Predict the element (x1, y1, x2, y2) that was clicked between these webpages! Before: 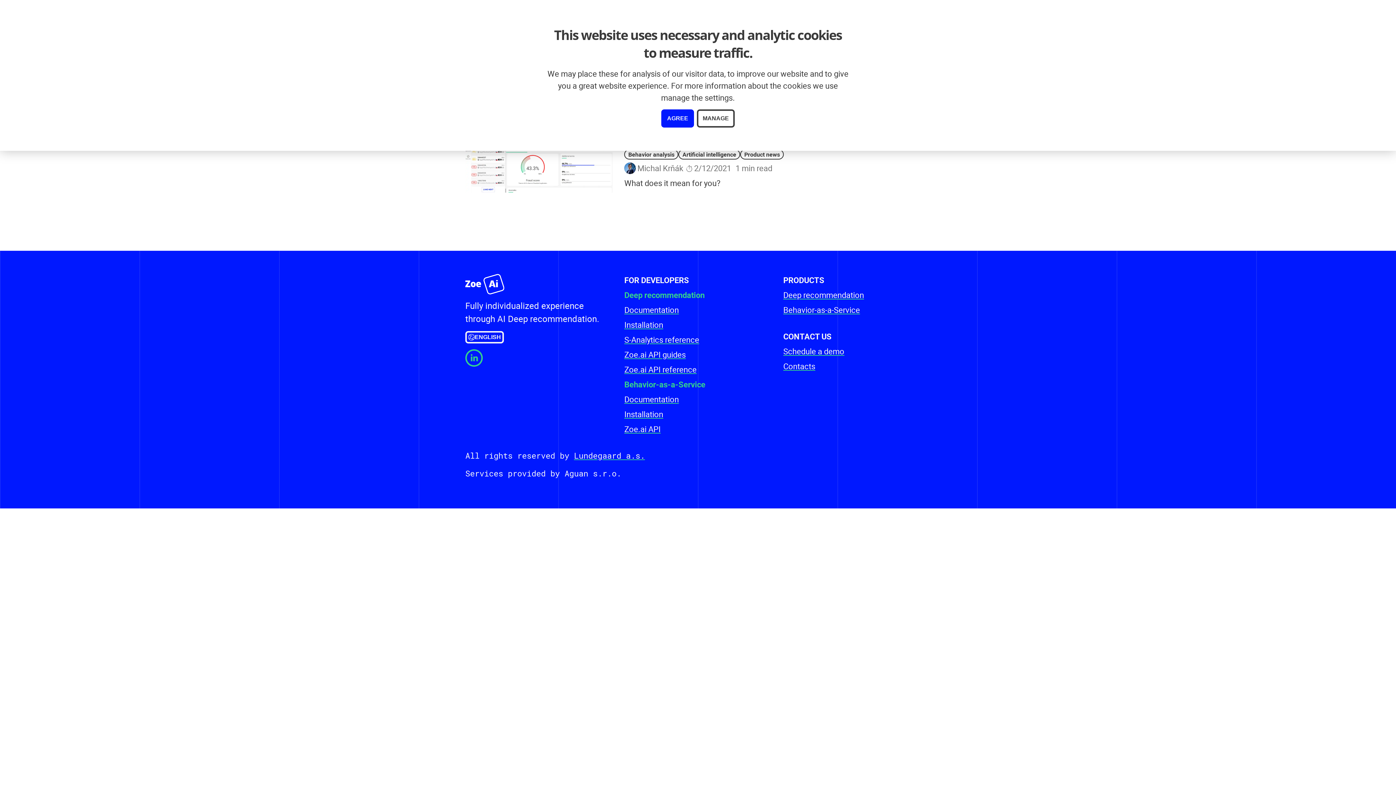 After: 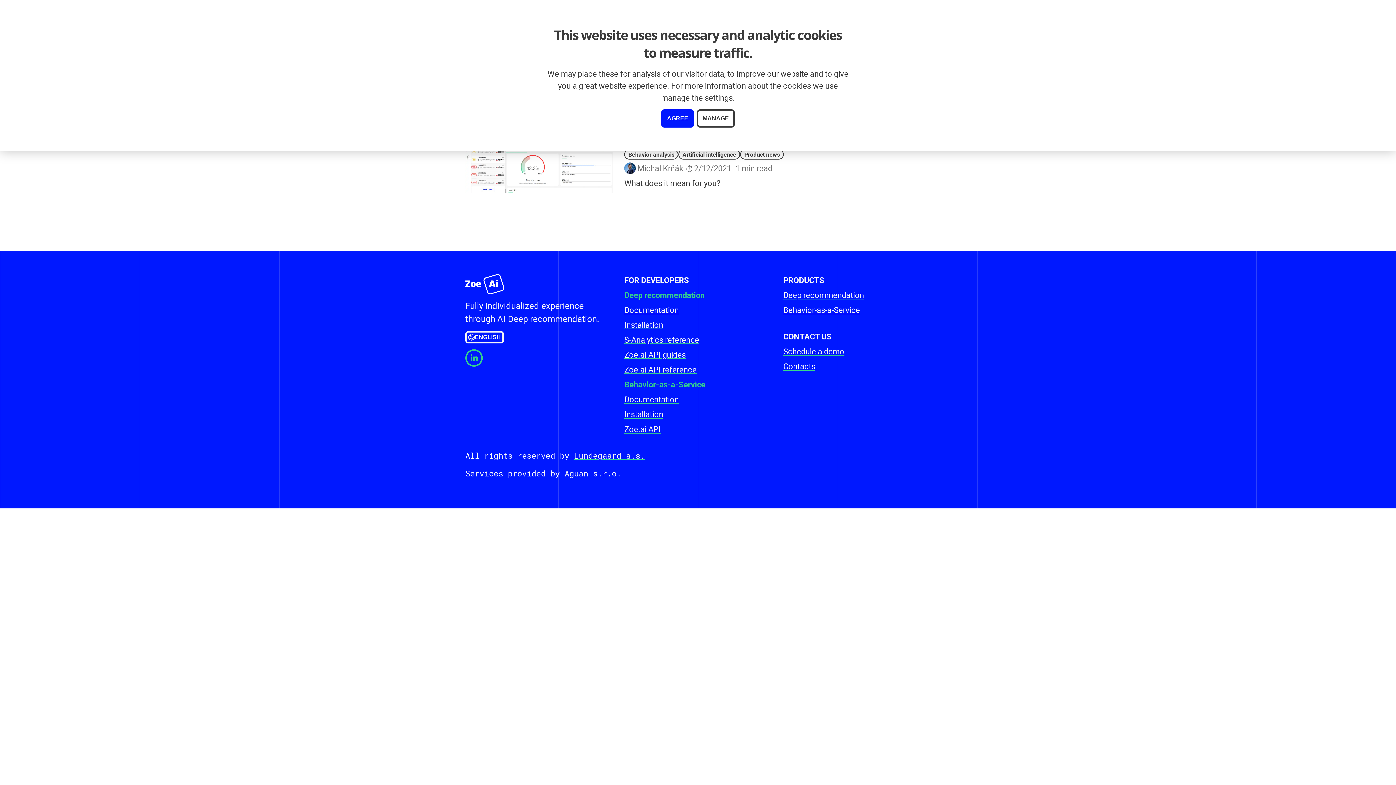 Action: label: Product news bbox: (740, 149, 784, 159)